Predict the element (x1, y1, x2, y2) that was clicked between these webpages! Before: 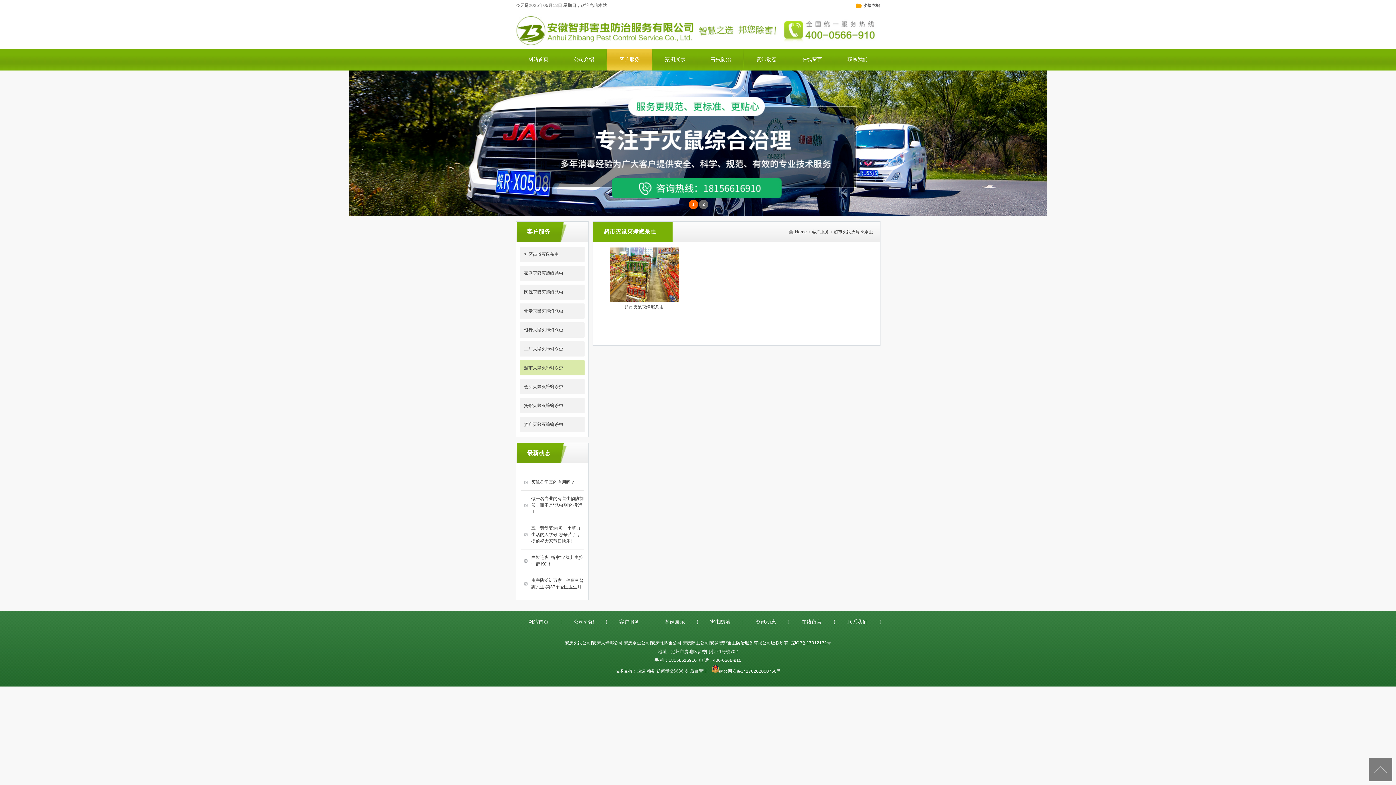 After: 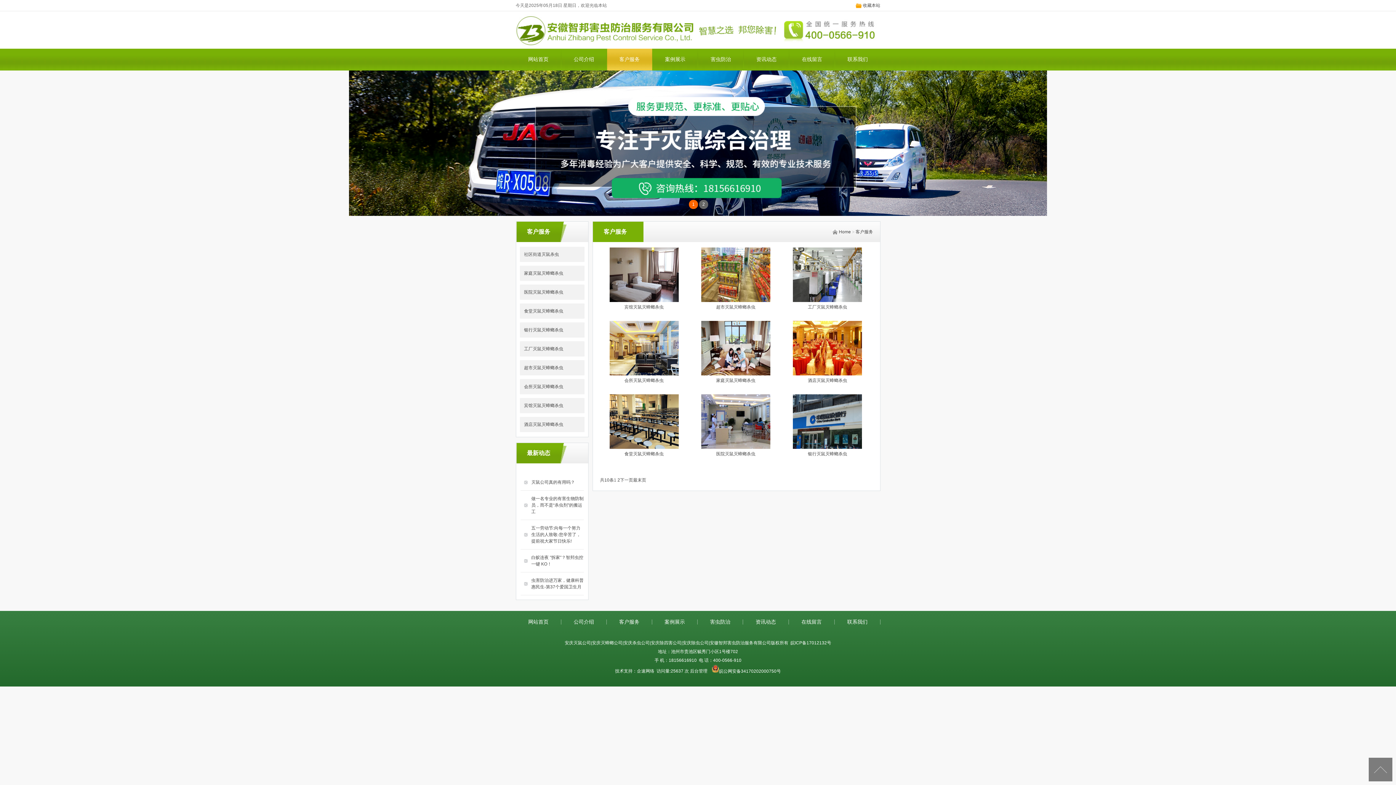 Action: bbox: (811, 229, 829, 234) label: 客户服务